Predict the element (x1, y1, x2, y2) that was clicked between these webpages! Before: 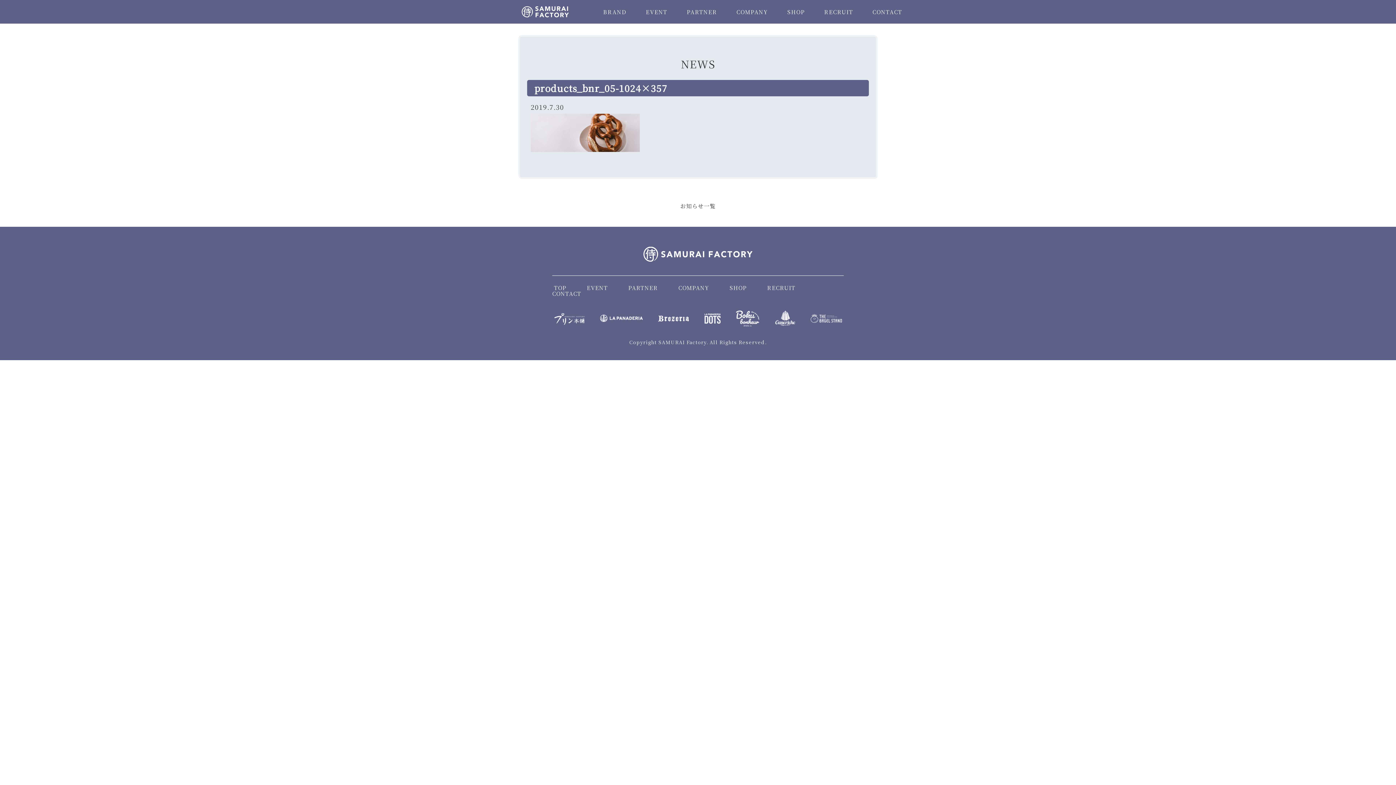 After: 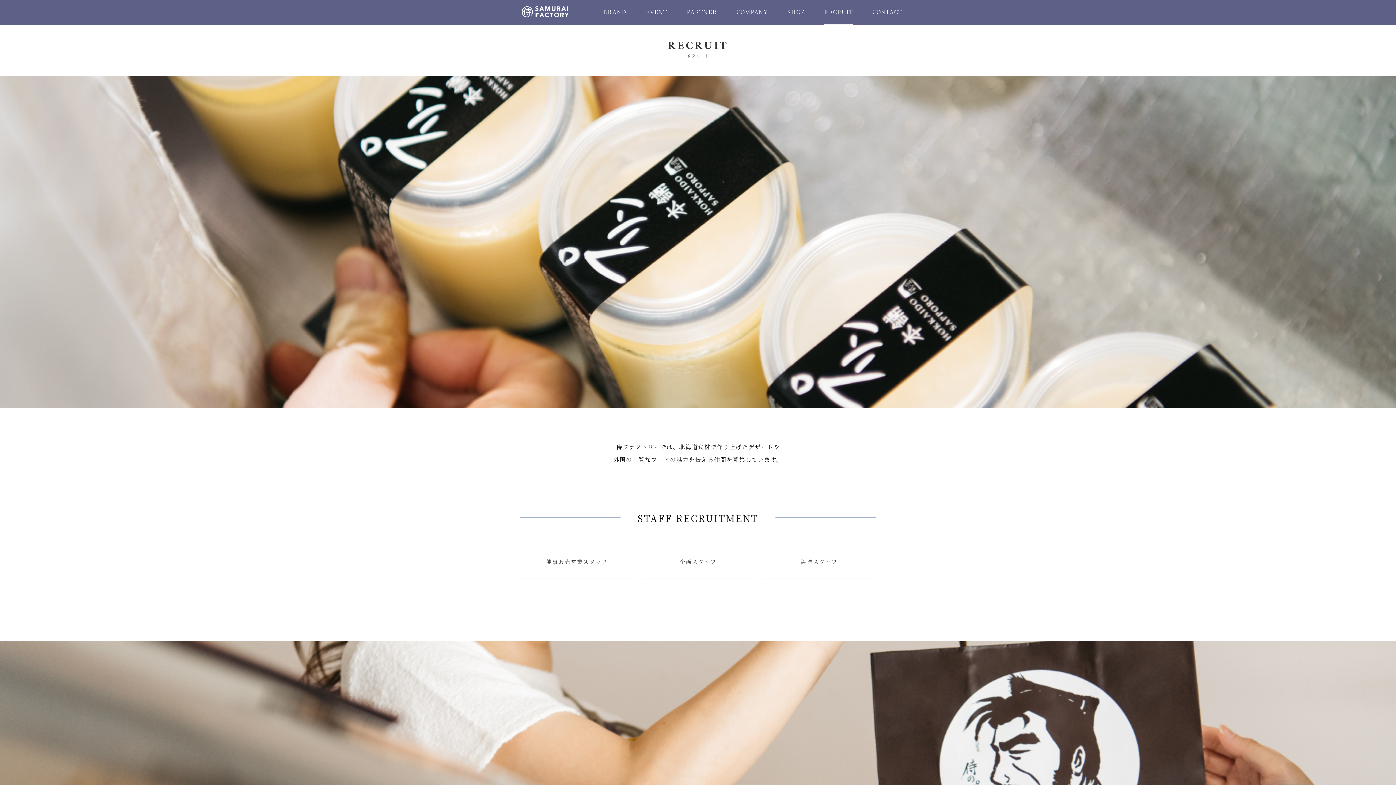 Action: bbox: (824, 0, 853, 23) label: RECRUIT